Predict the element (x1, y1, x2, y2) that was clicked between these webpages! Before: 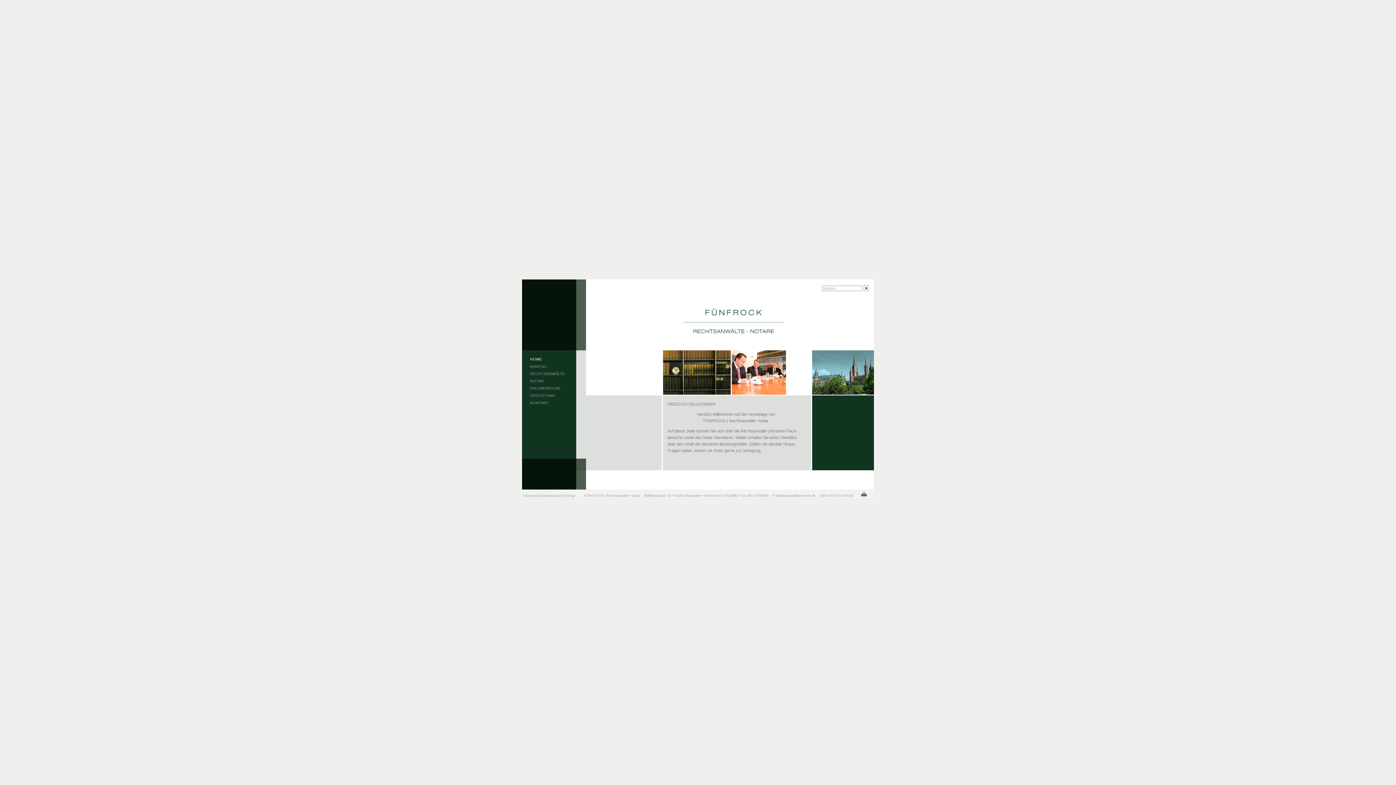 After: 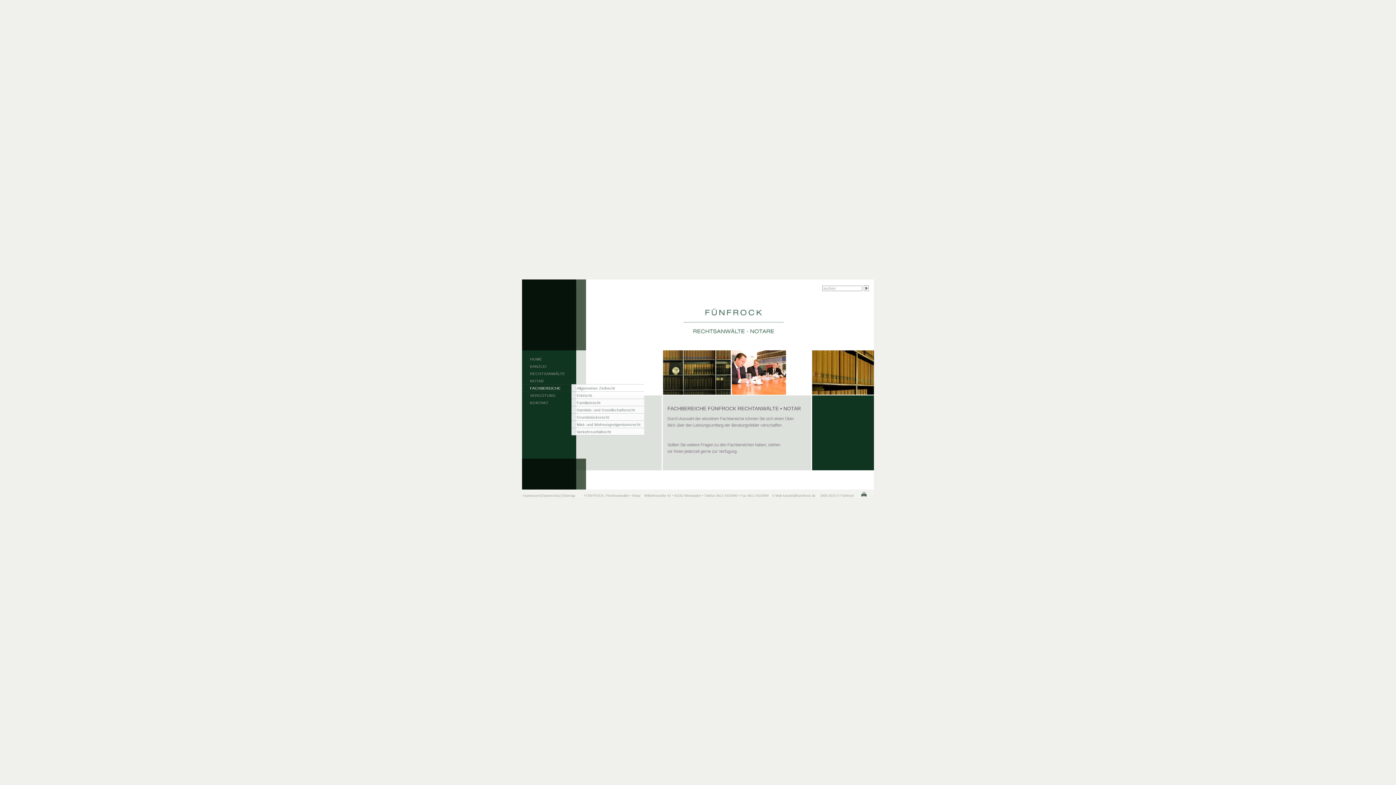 Action: bbox: (522, 384, 576, 391) label: FACHBEREICHE